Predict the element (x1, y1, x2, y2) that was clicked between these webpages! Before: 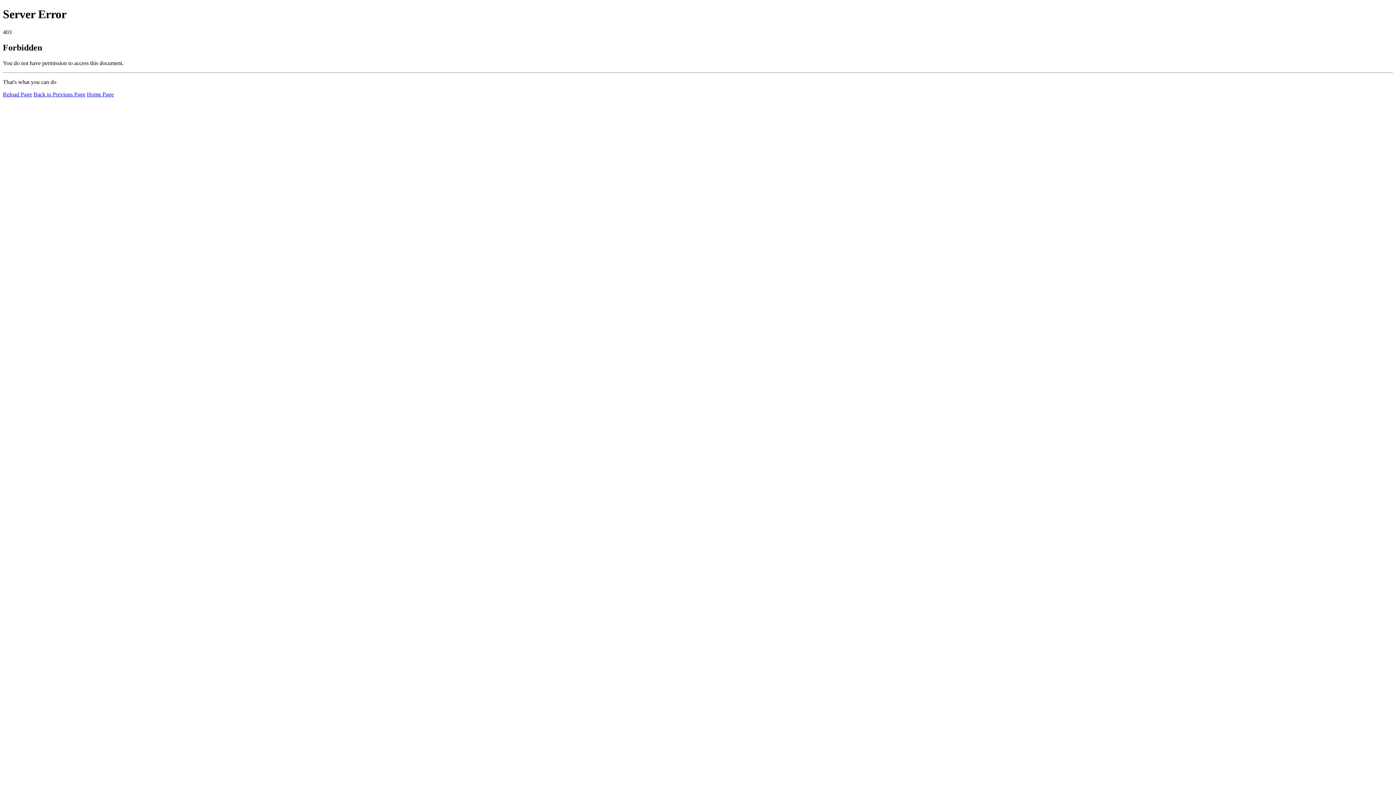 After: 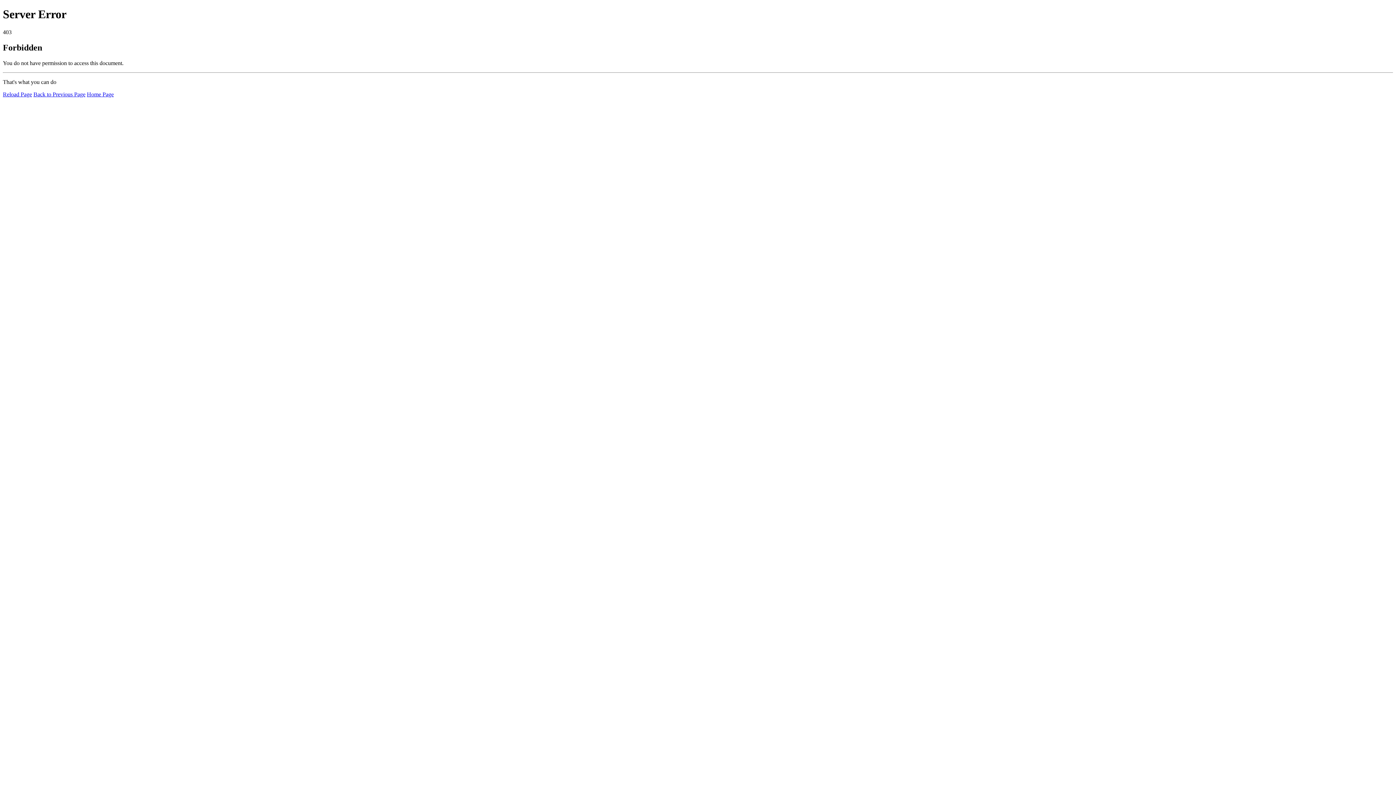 Action: label: Home Page bbox: (86, 91, 113, 97)